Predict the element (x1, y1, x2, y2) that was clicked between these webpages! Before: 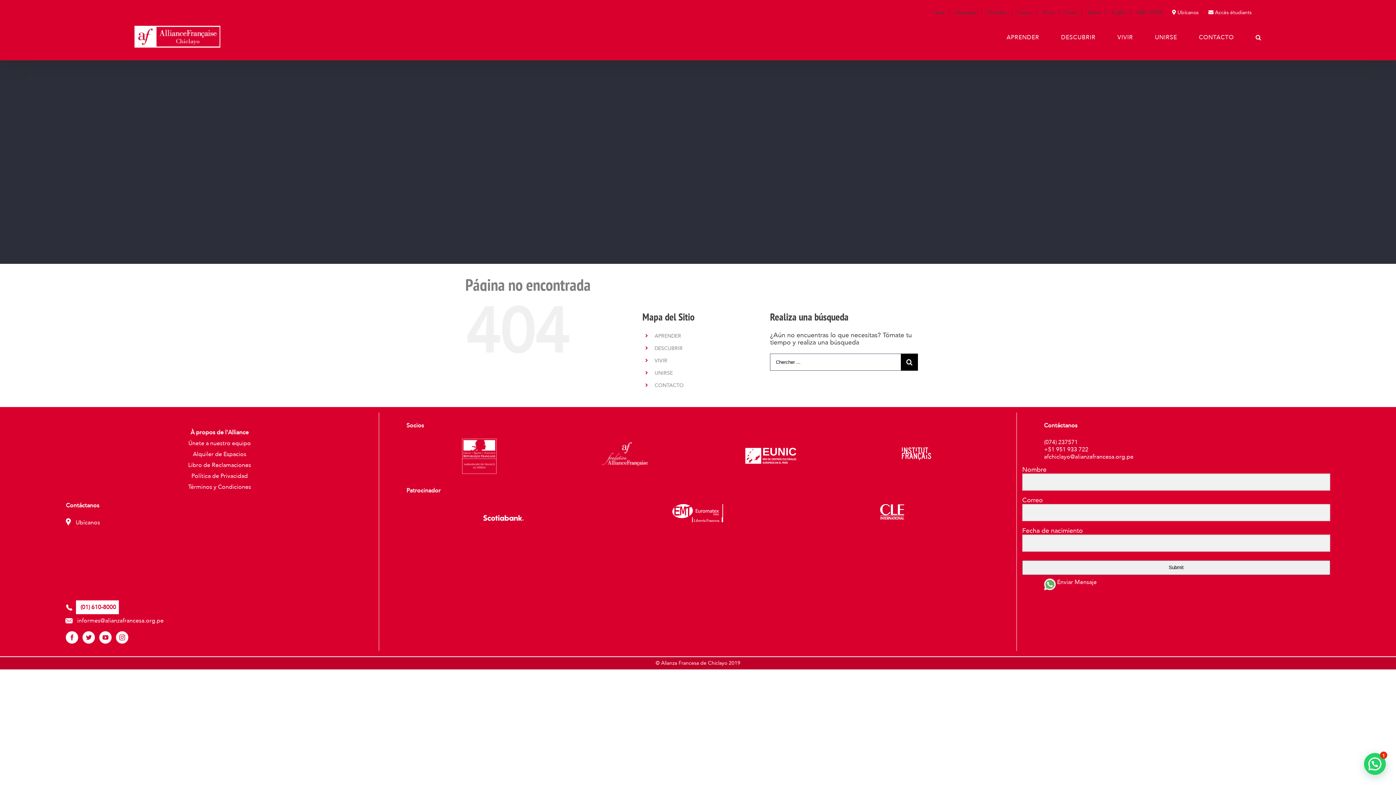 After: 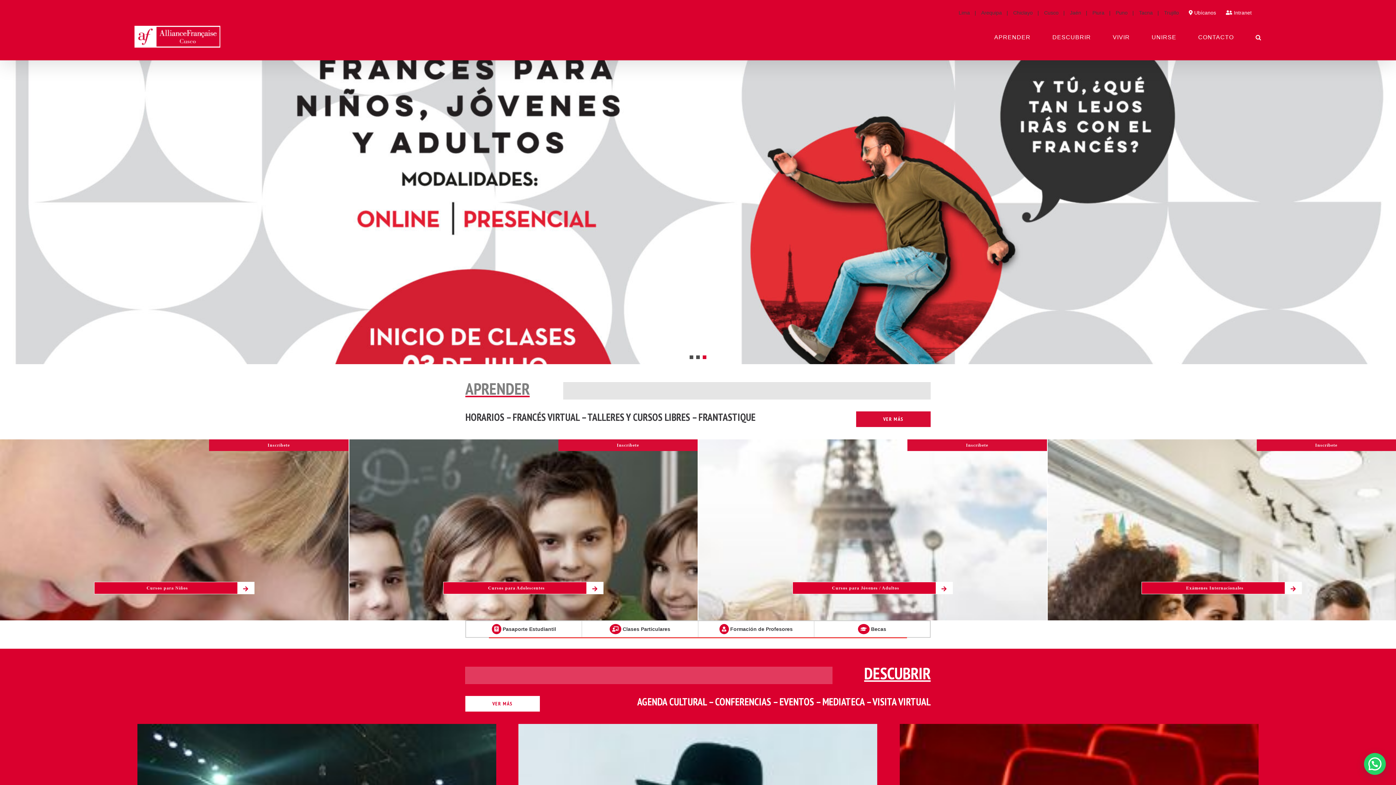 Action: label: Cusco bbox: (1013, 3, 1037, 21)